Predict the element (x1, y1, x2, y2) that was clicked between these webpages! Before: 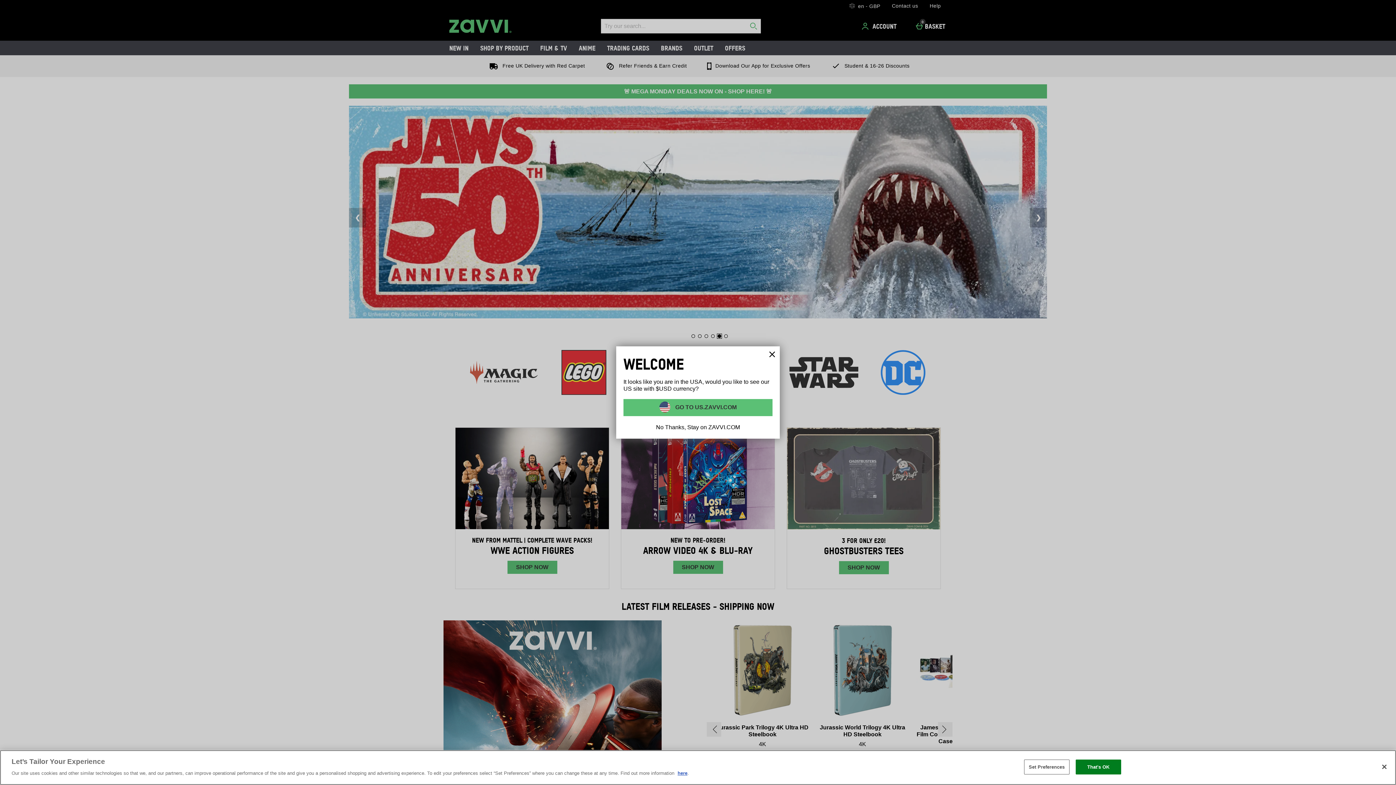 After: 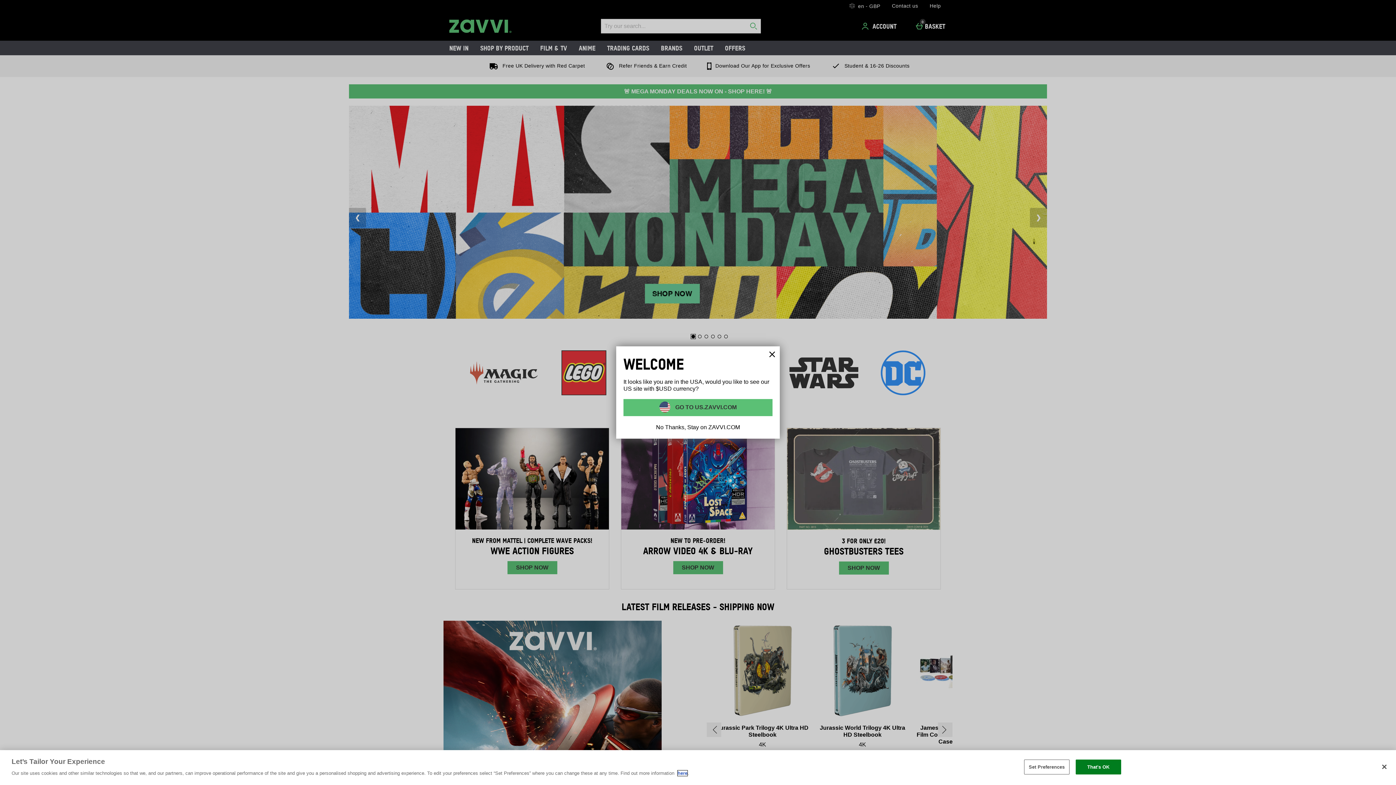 Action: bbox: (677, 770, 687, 776) label: here